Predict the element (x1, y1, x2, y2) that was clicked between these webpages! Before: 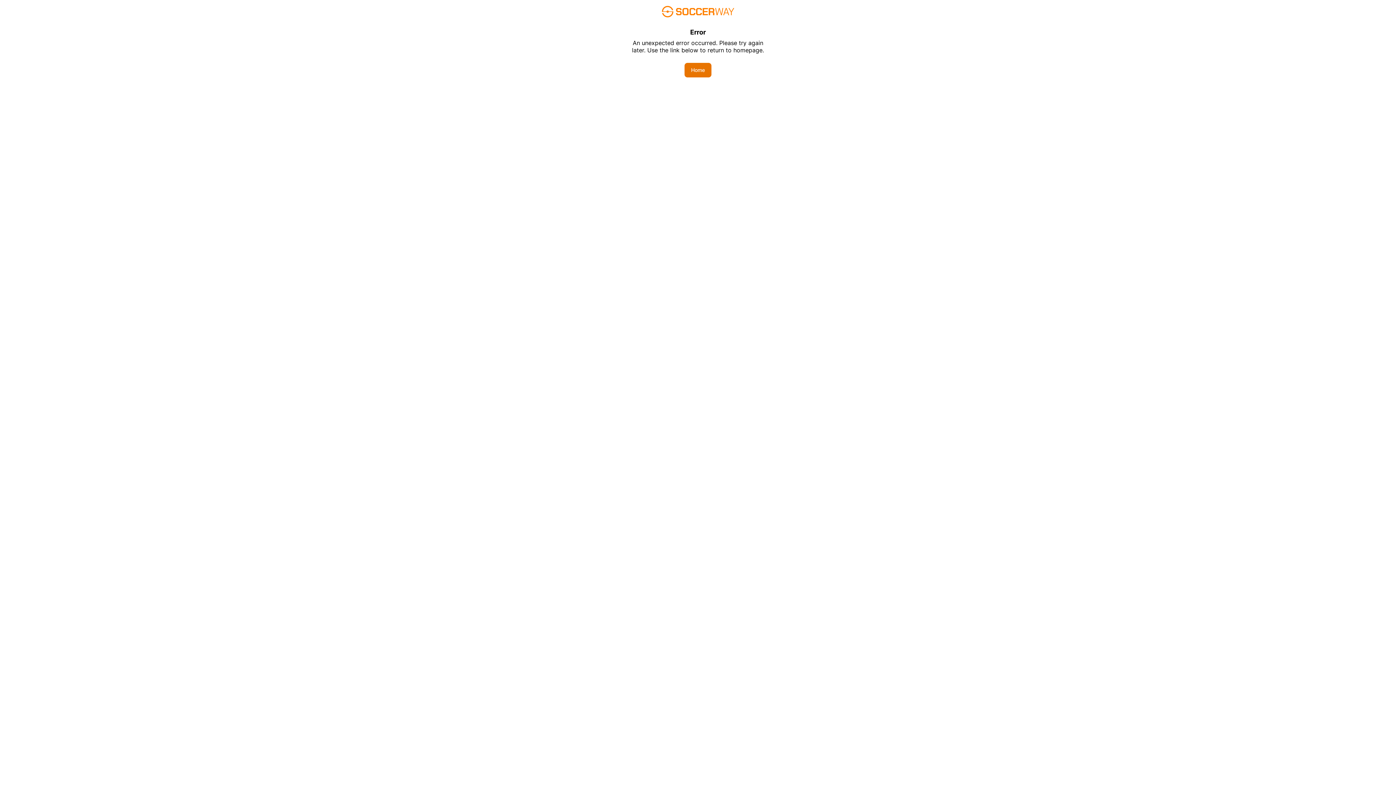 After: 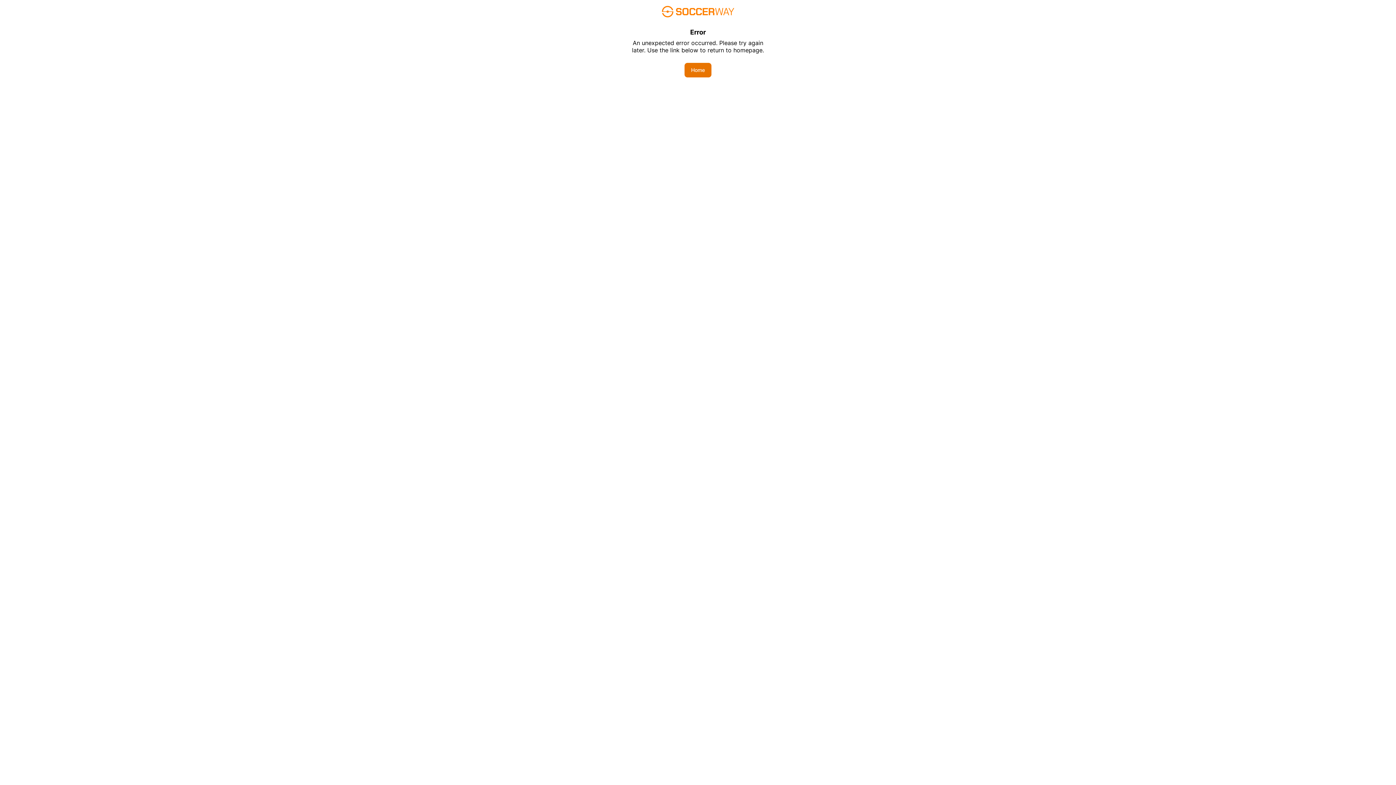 Action: label: Home bbox: (684, 62, 711, 77)